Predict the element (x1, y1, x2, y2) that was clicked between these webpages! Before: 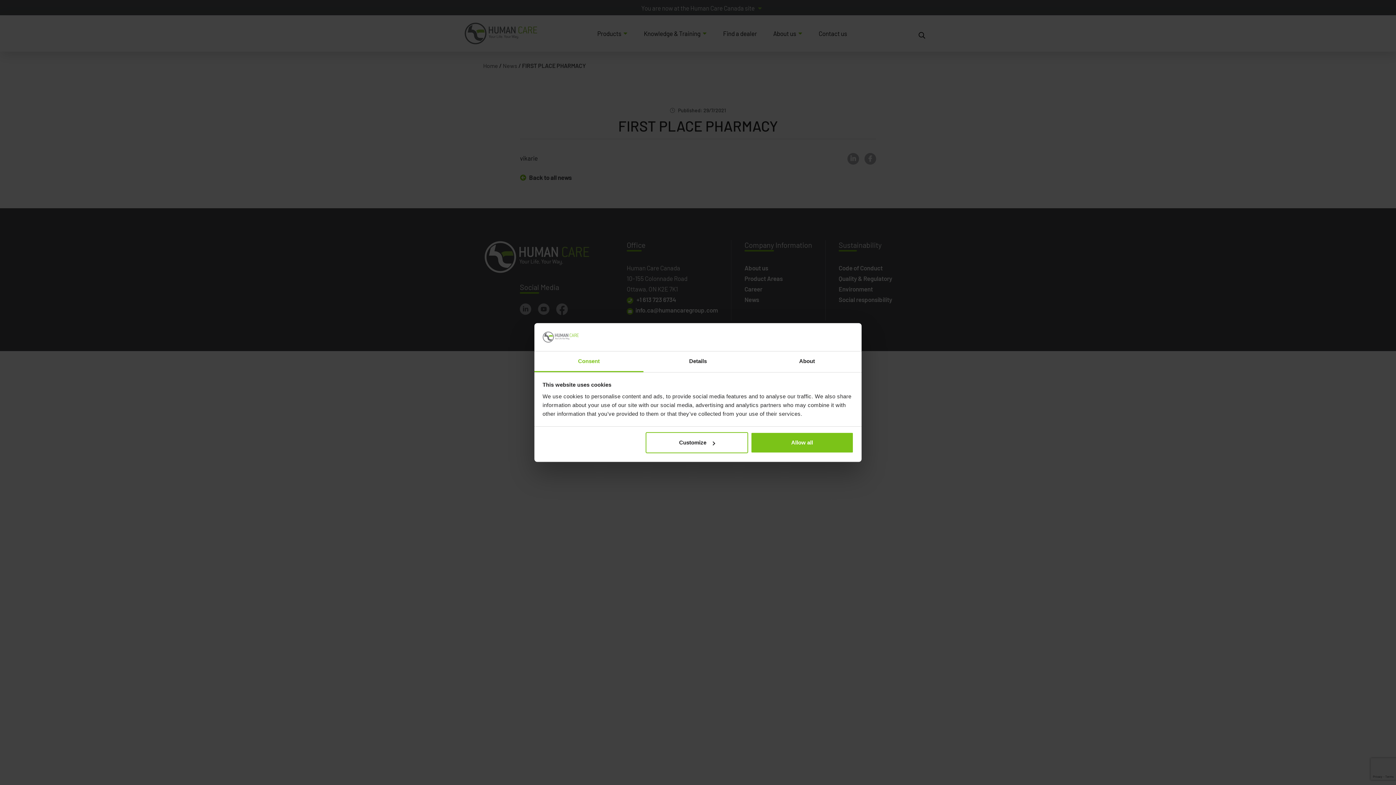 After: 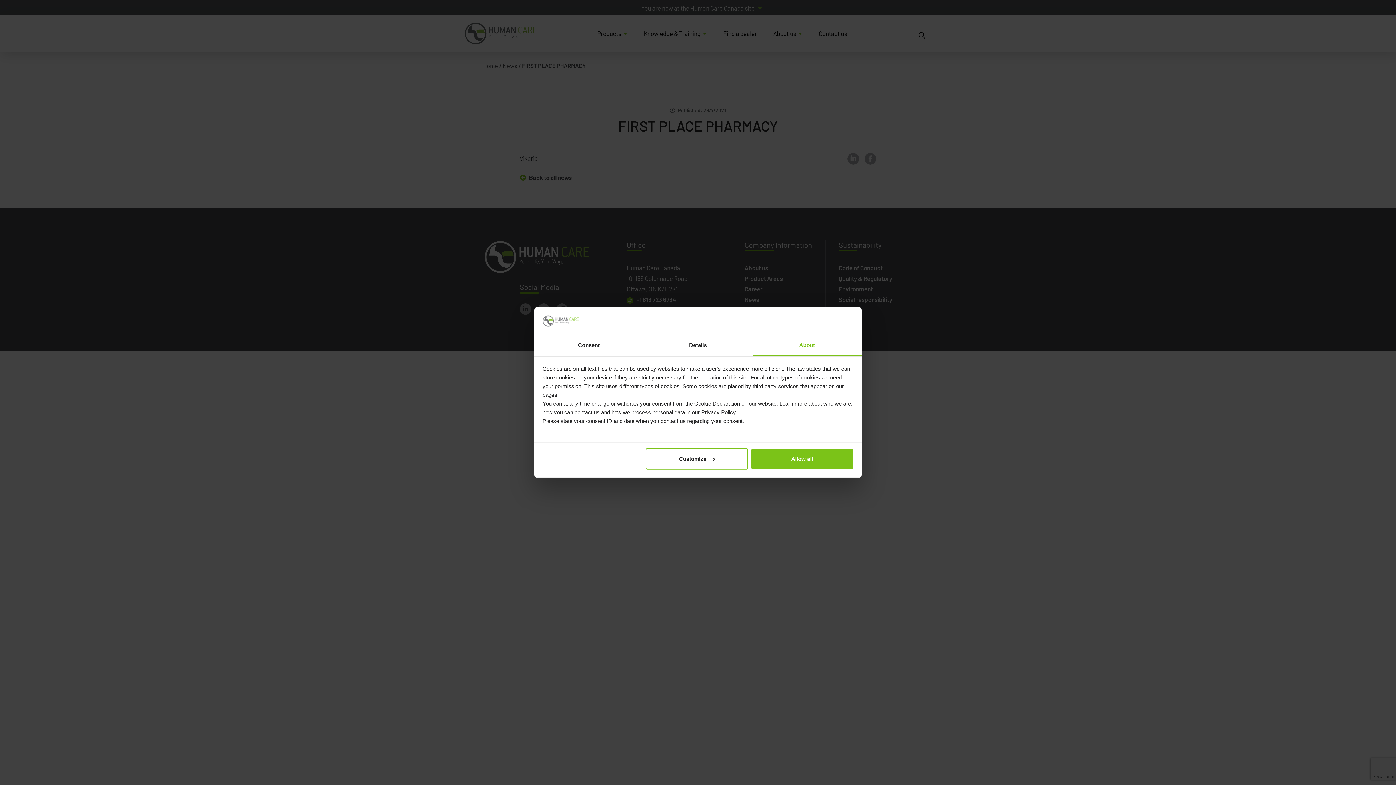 Action: label: About bbox: (752, 351, 861, 372)